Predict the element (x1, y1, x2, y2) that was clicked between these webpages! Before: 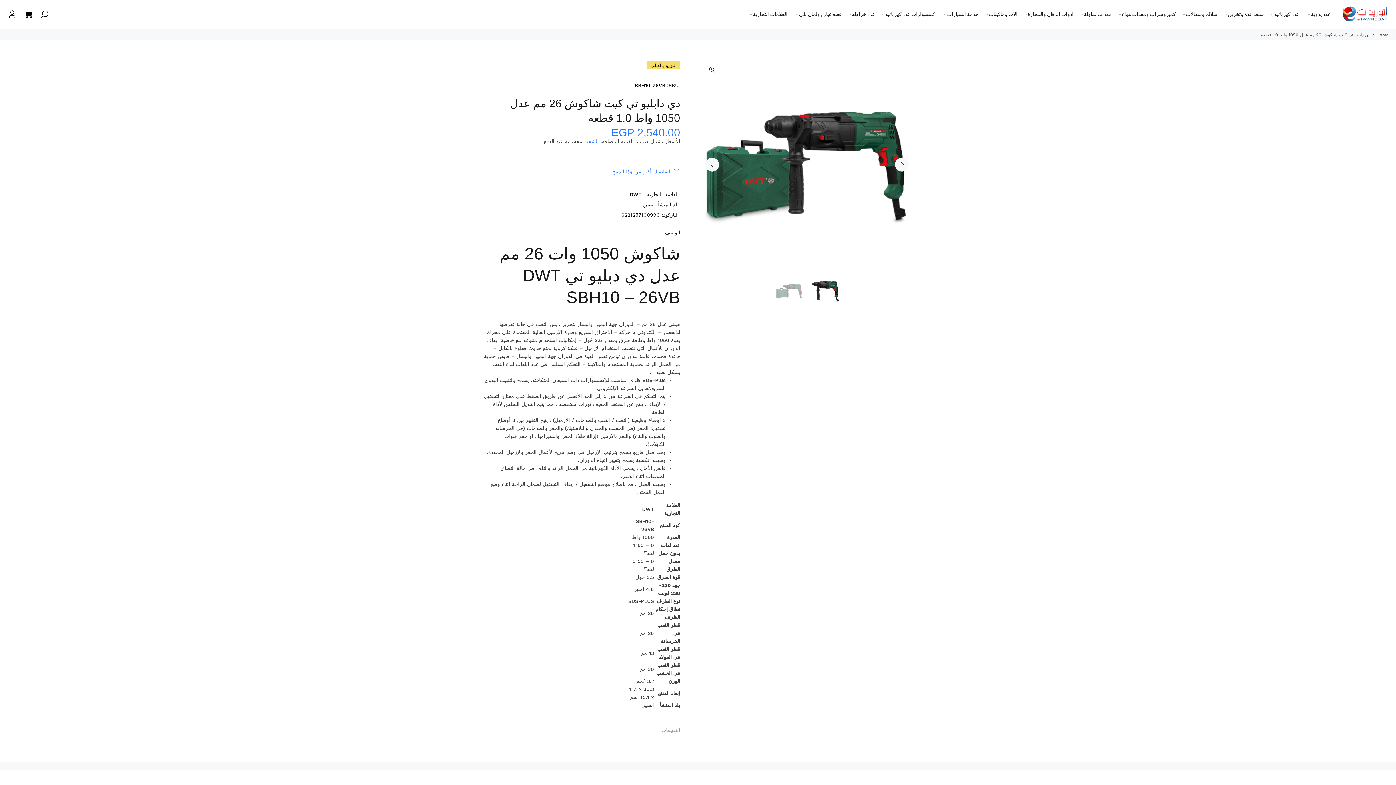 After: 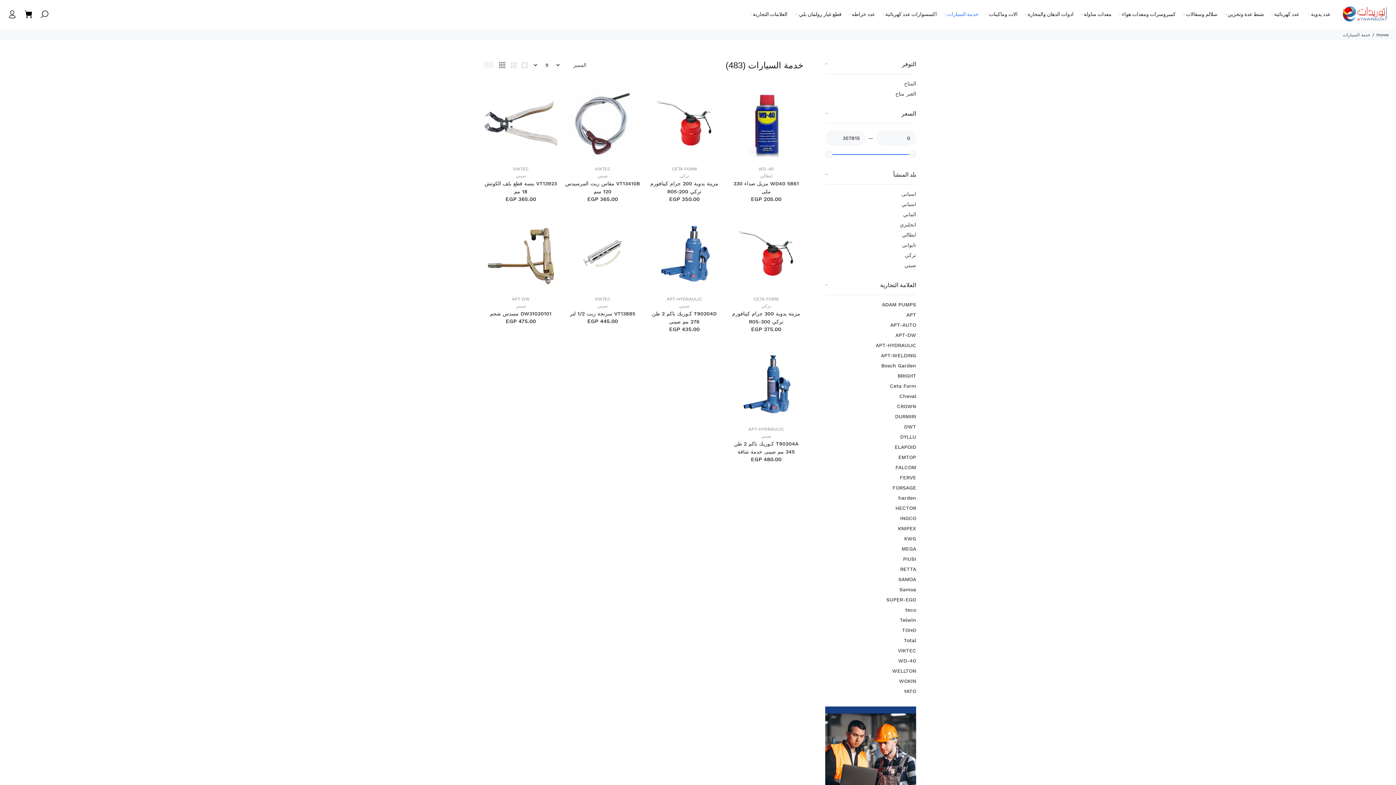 Action: bbox: (940, 9, 981, 20) label: خدمة السيارات